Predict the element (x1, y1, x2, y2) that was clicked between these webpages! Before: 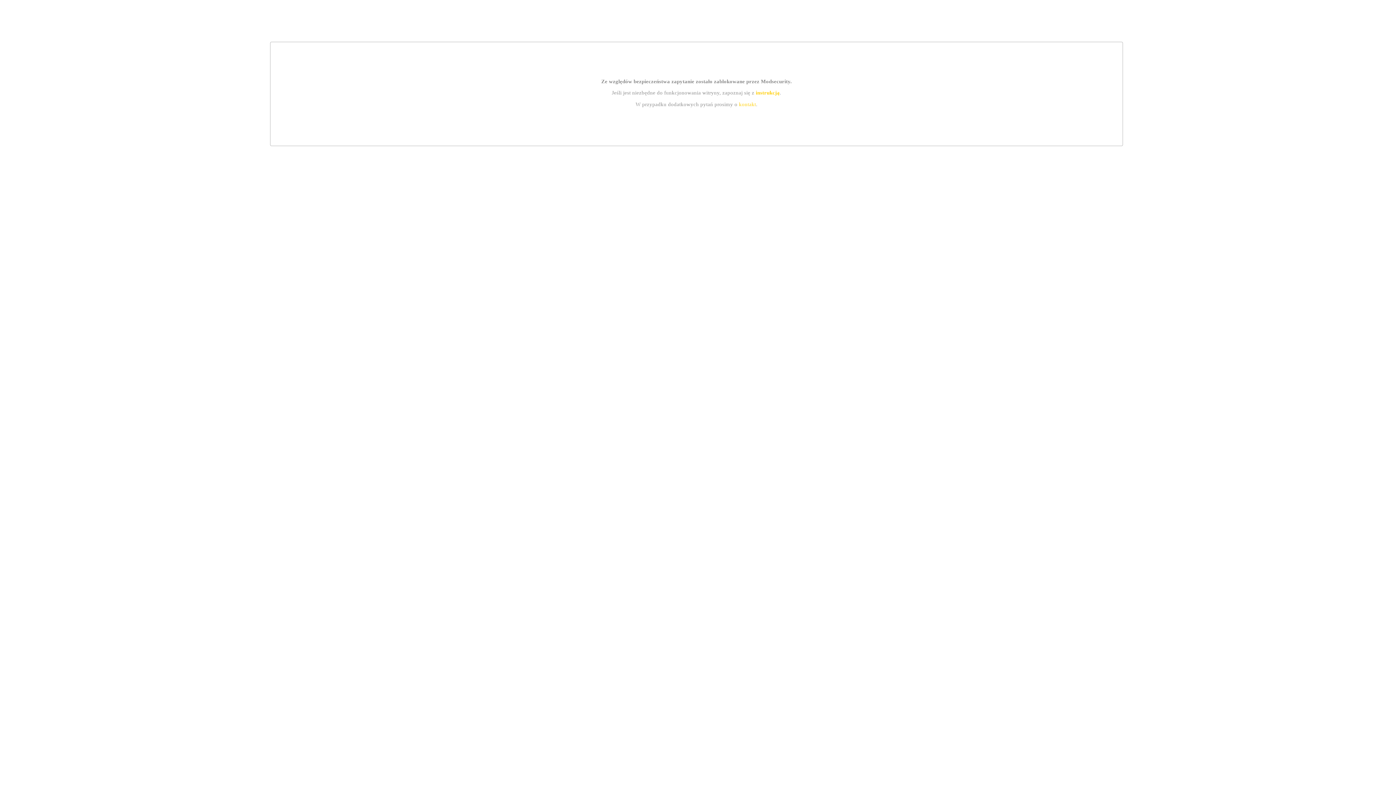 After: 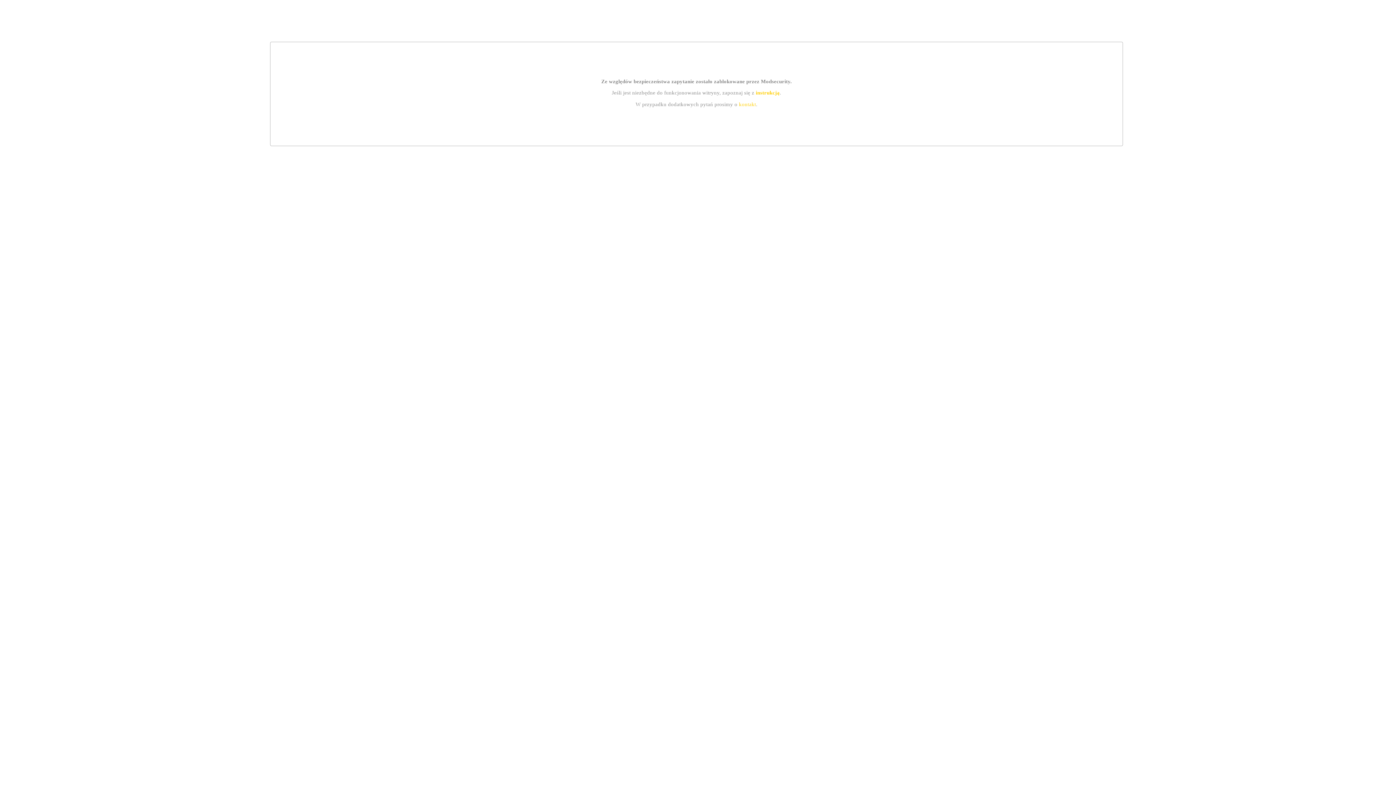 Action: bbox: (755, 89, 779, 95) label: instrukcją